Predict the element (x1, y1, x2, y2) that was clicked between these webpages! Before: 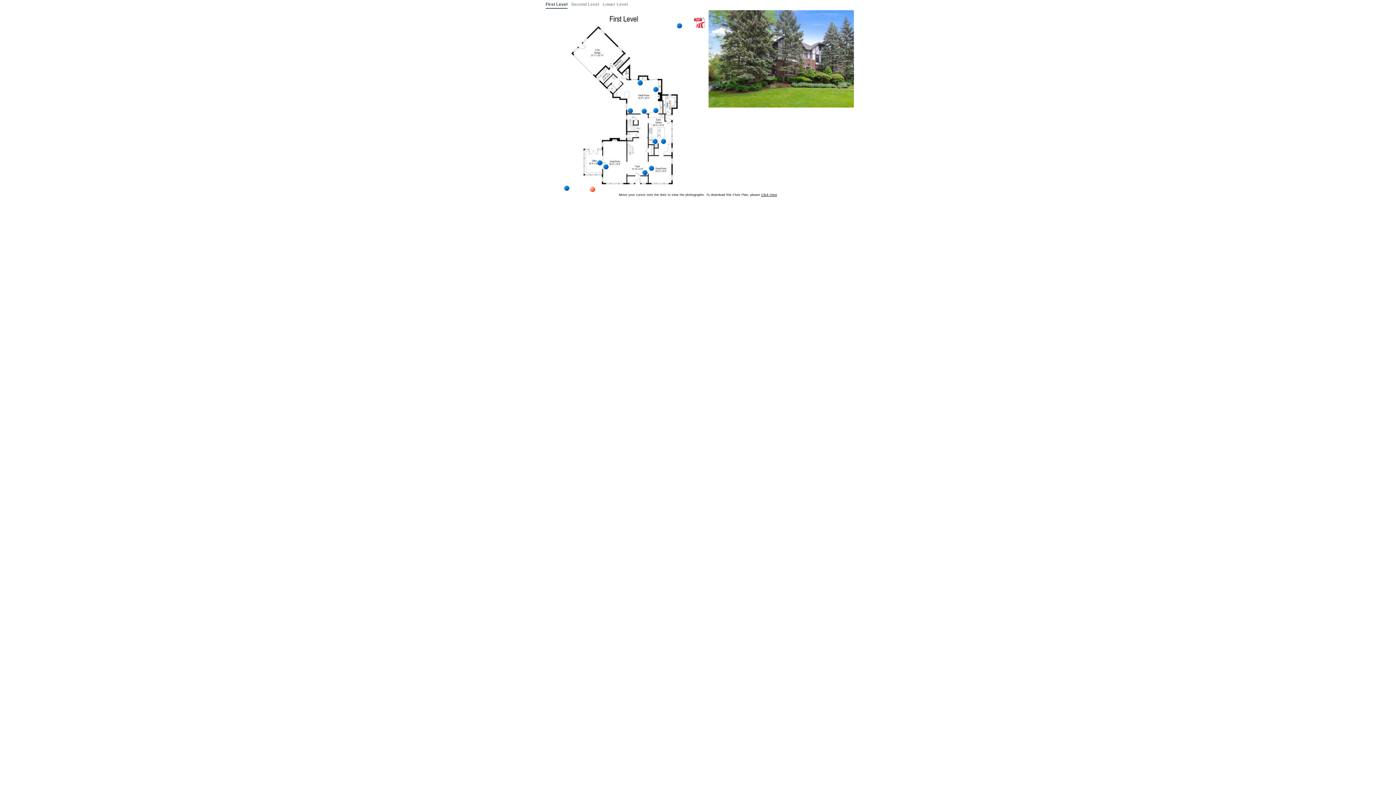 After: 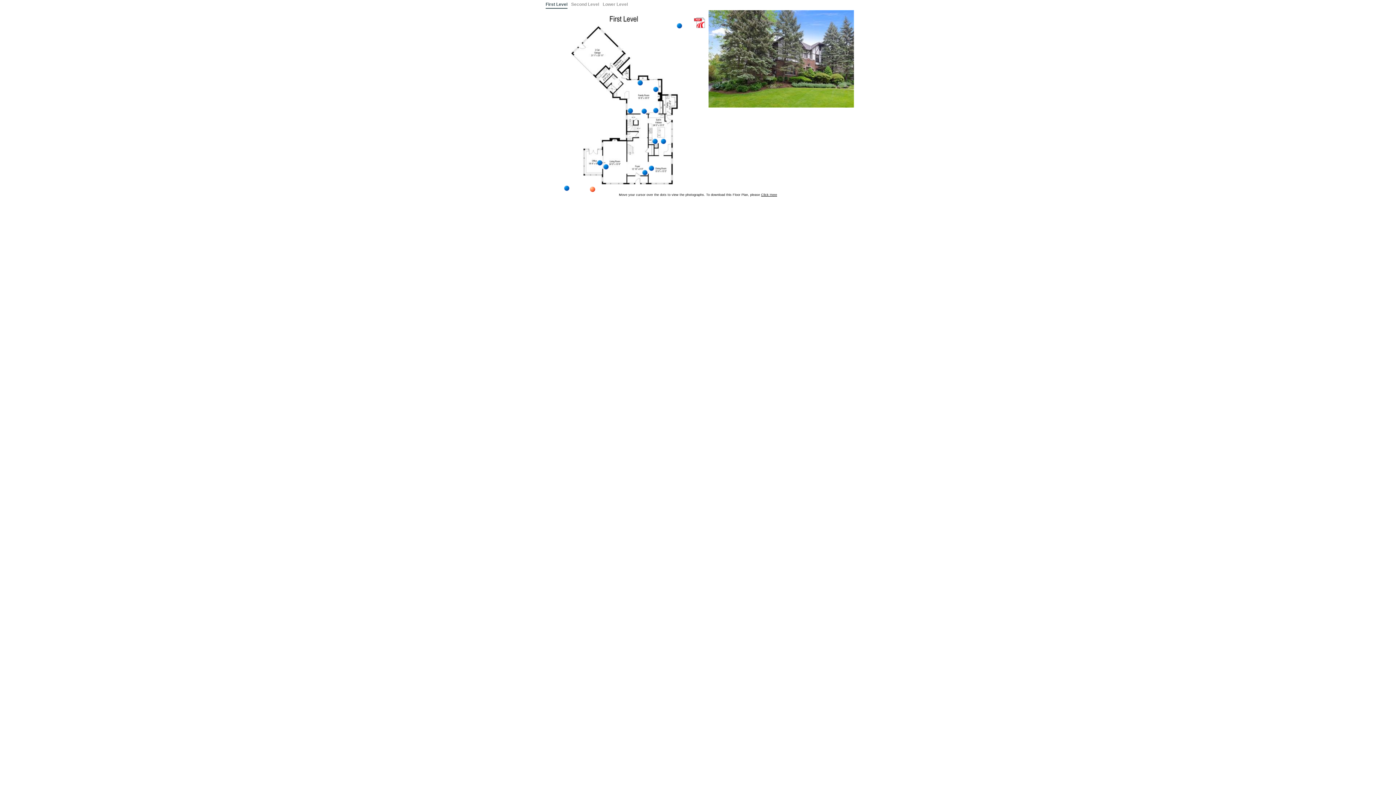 Action: bbox: (545, 1, 567, 8) label: First Level